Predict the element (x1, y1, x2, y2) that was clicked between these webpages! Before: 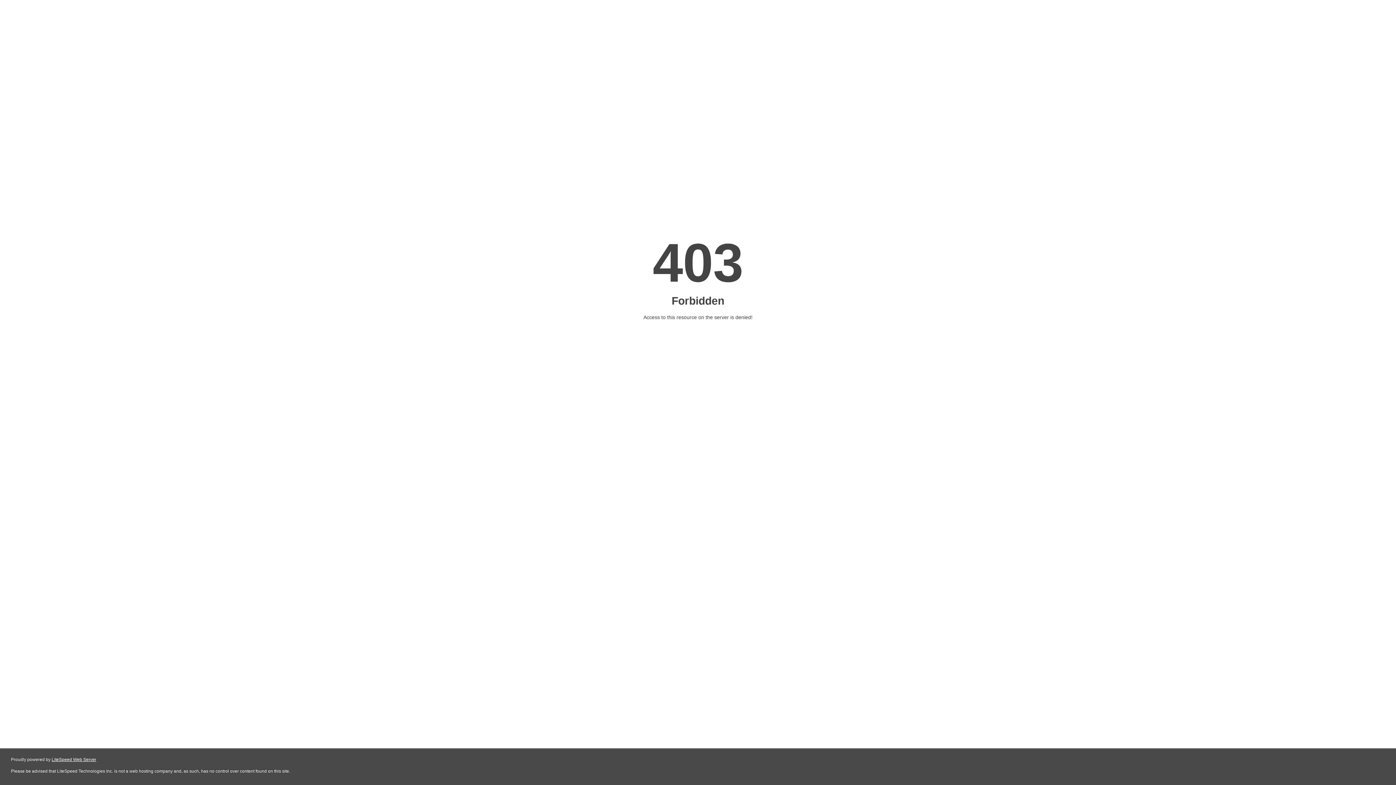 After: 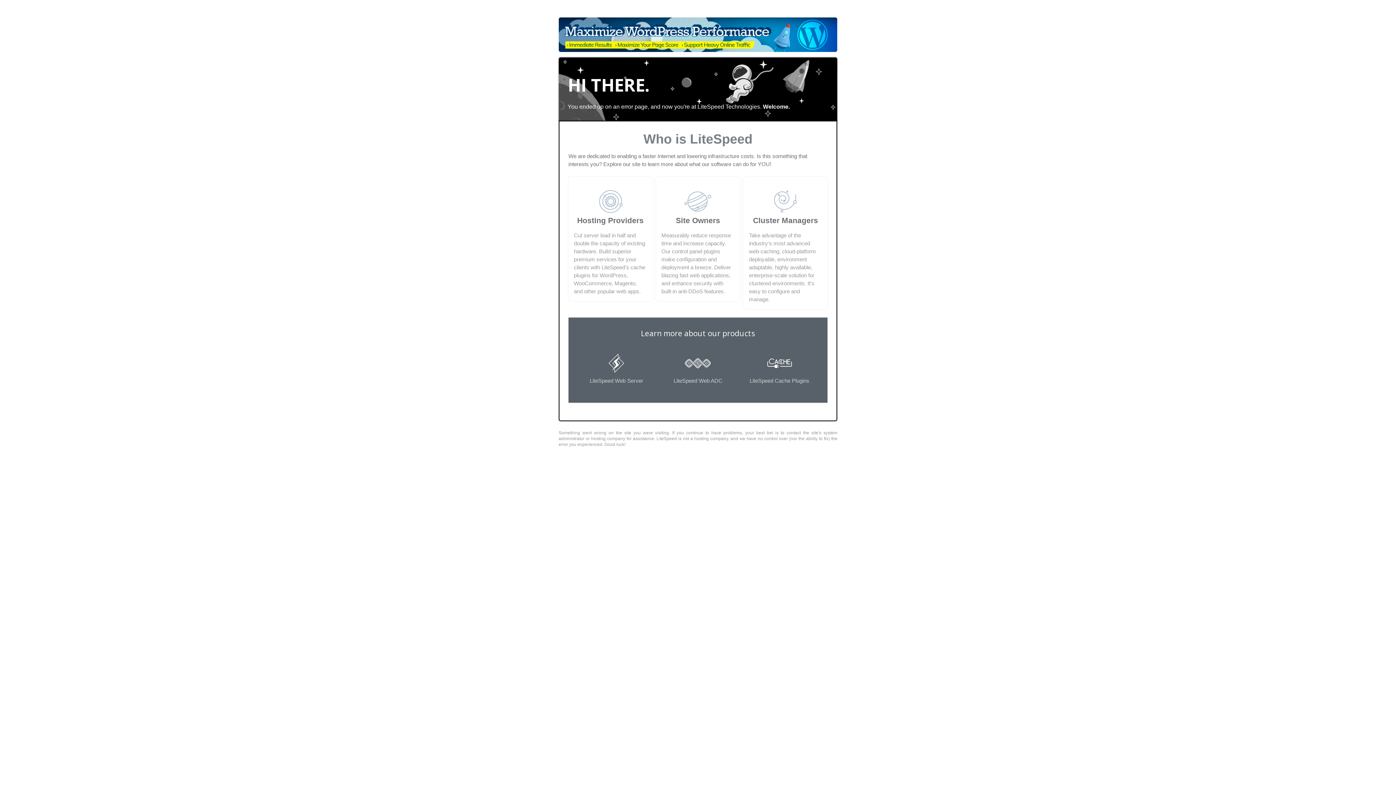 Action: label: LiteSpeed Web Server bbox: (51, 757, 96, 762)